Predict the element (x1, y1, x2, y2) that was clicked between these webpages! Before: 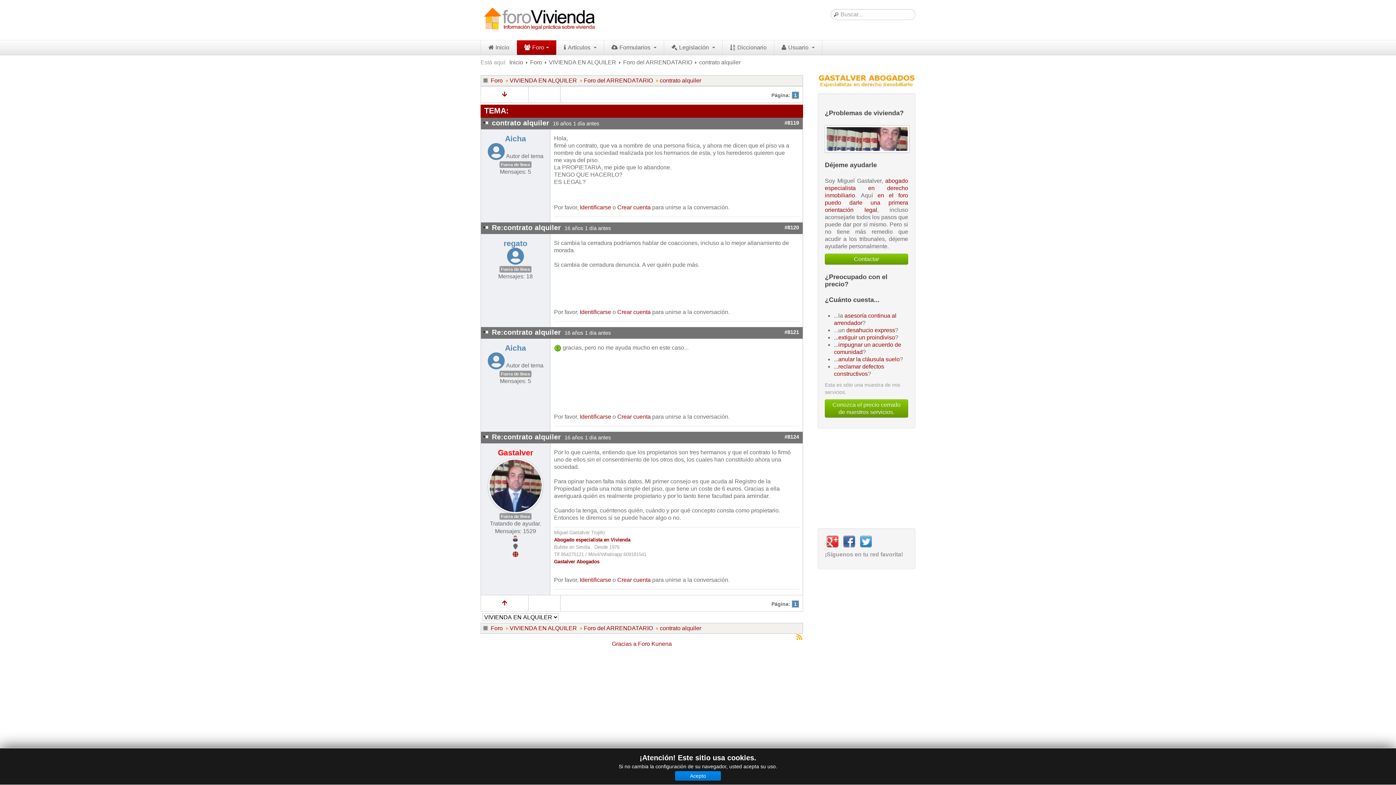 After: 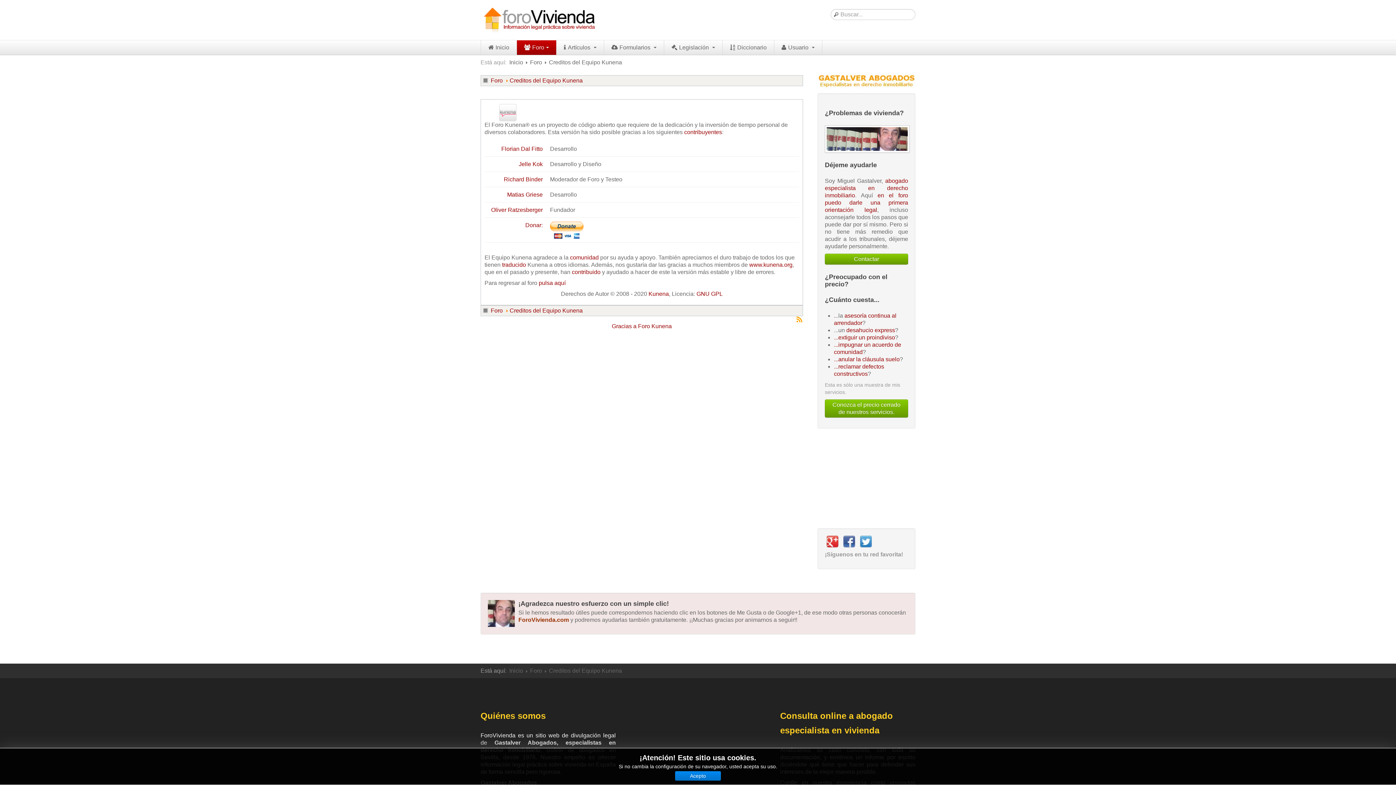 Action: label: Gracias a bbox: (612, 641, 636, 647)